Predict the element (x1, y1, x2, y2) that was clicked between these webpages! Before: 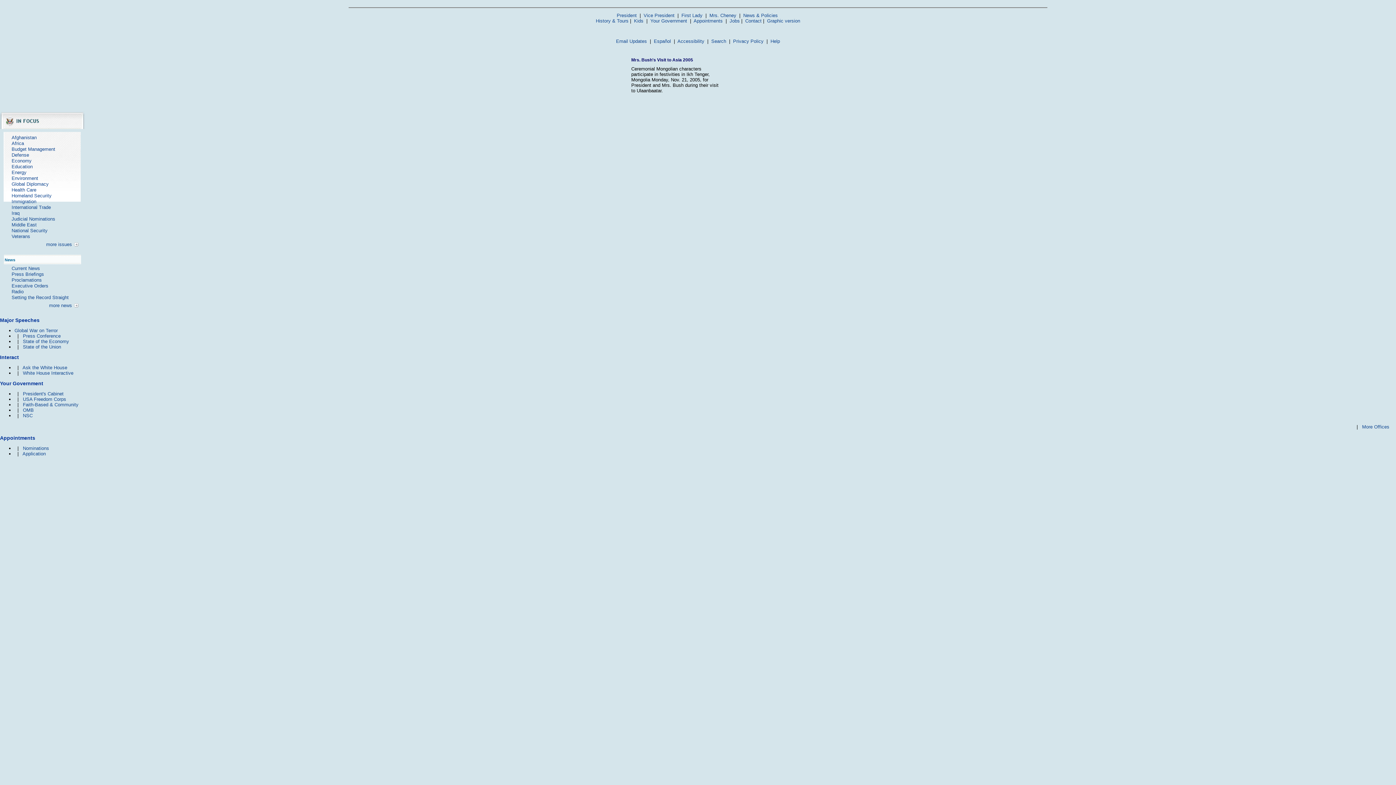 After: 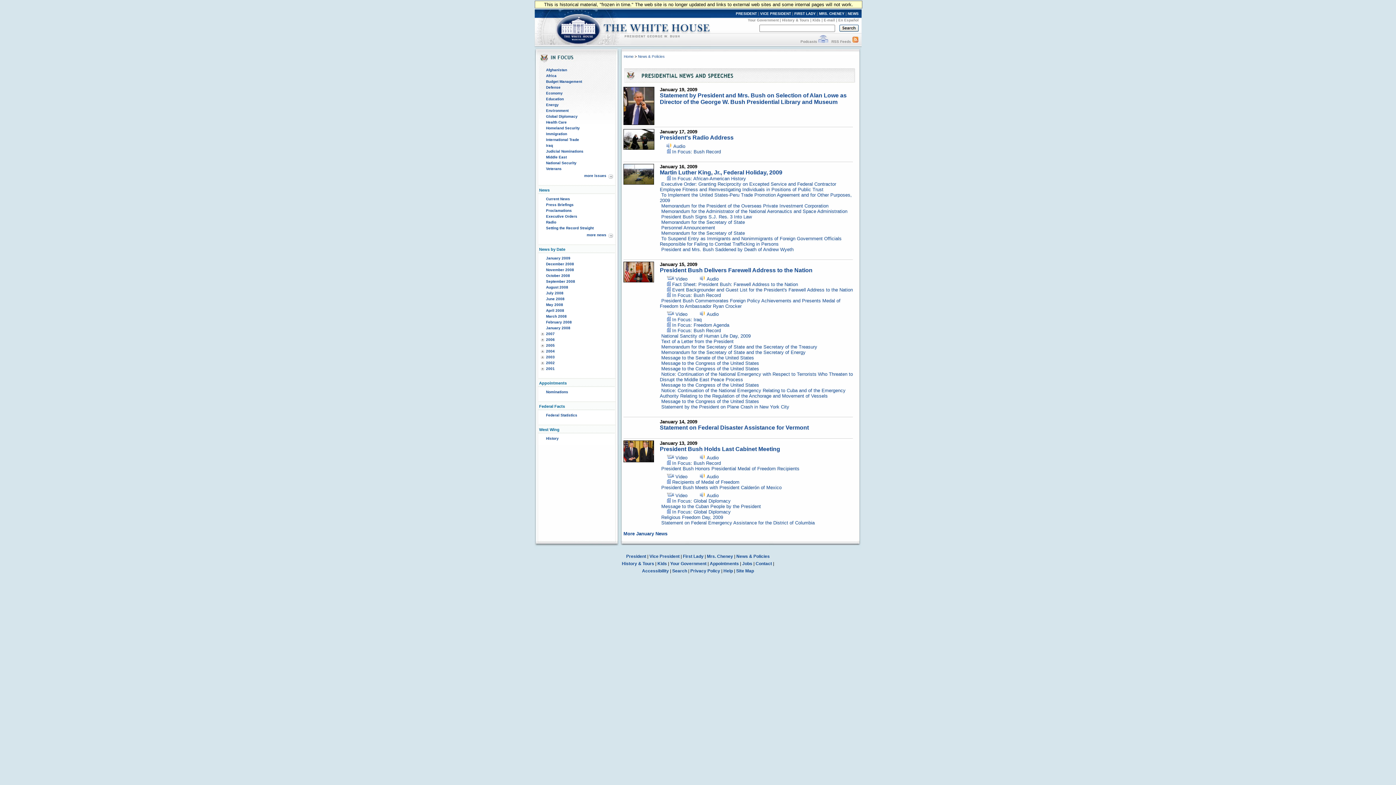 Action: bbox: (74, 303, 78, 308)